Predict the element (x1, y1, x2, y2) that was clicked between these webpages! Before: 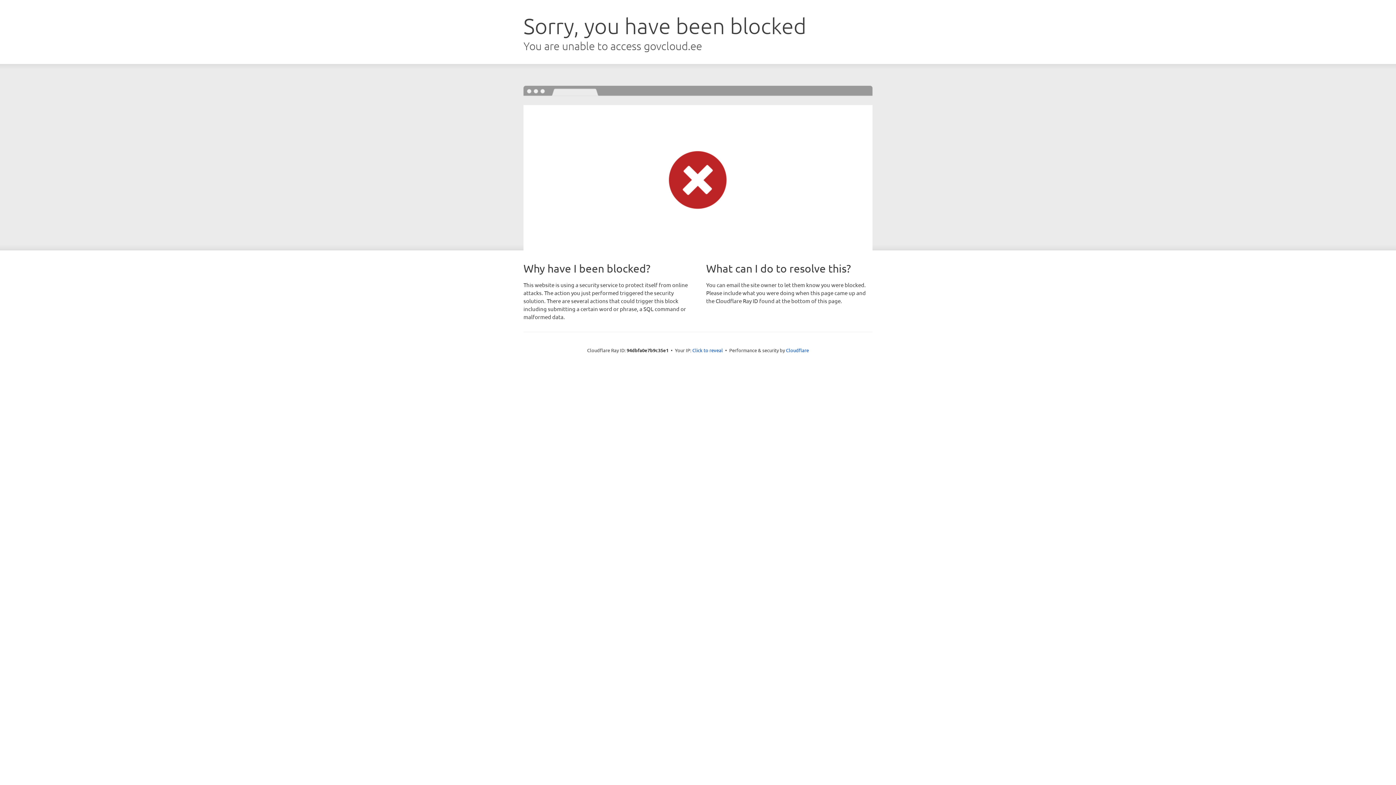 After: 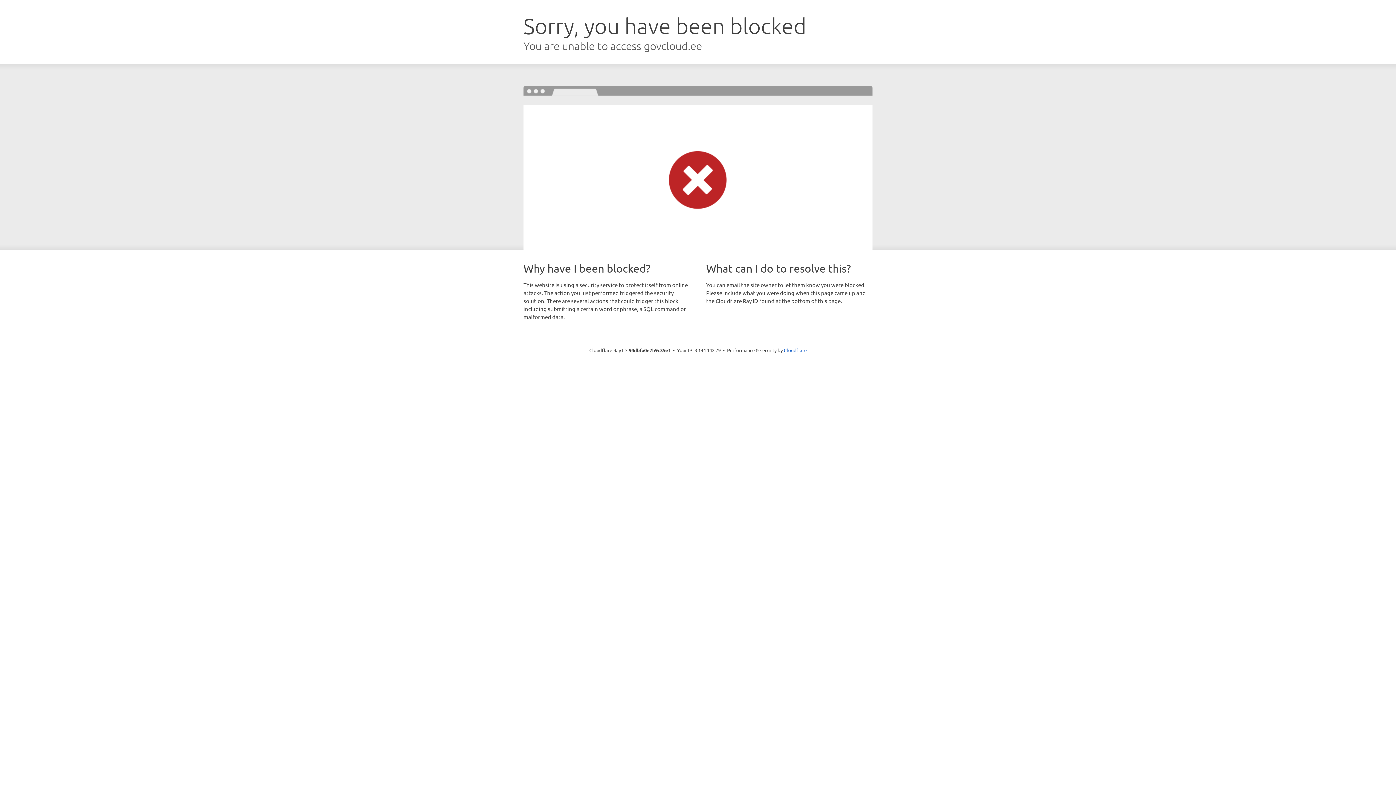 Action: bbox: (692, 346, 723, 353) label: Click to reveal